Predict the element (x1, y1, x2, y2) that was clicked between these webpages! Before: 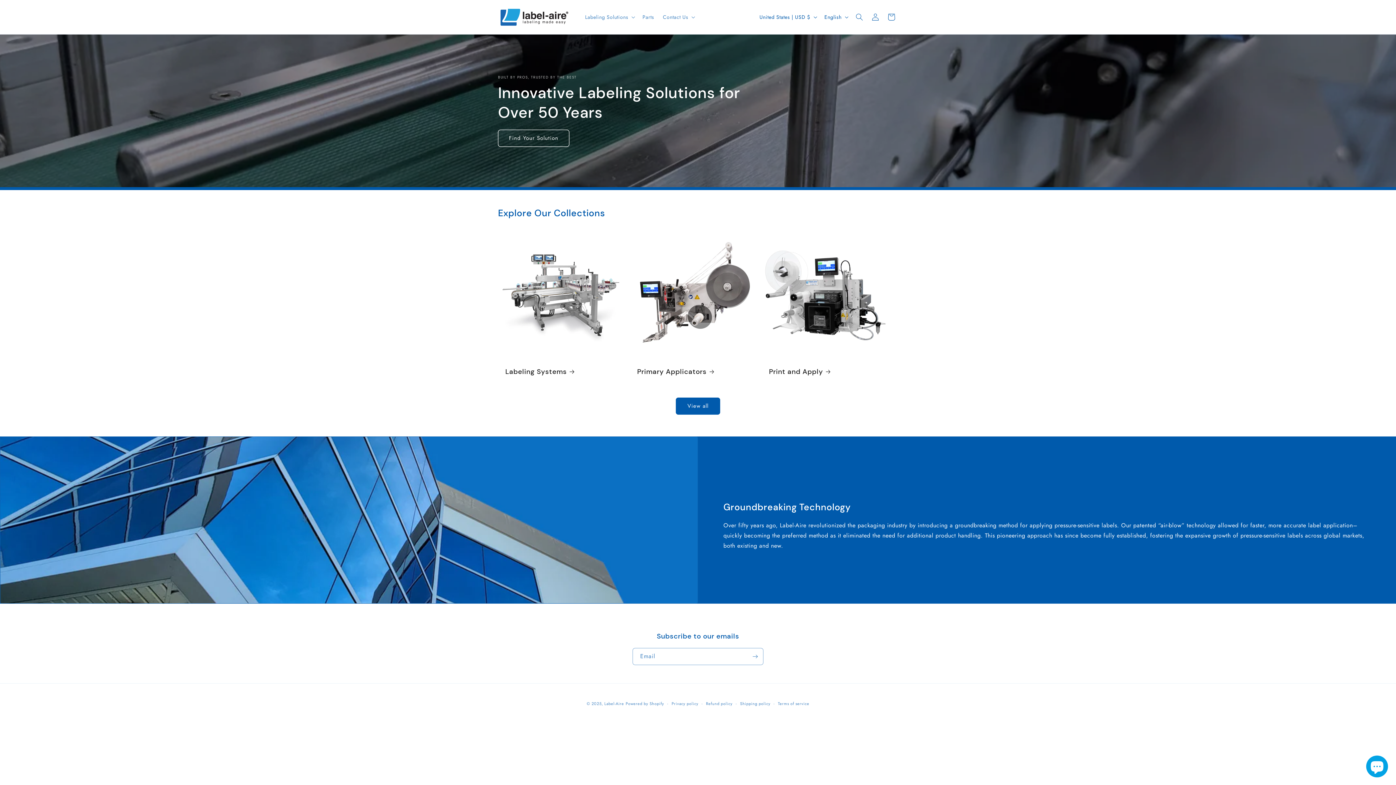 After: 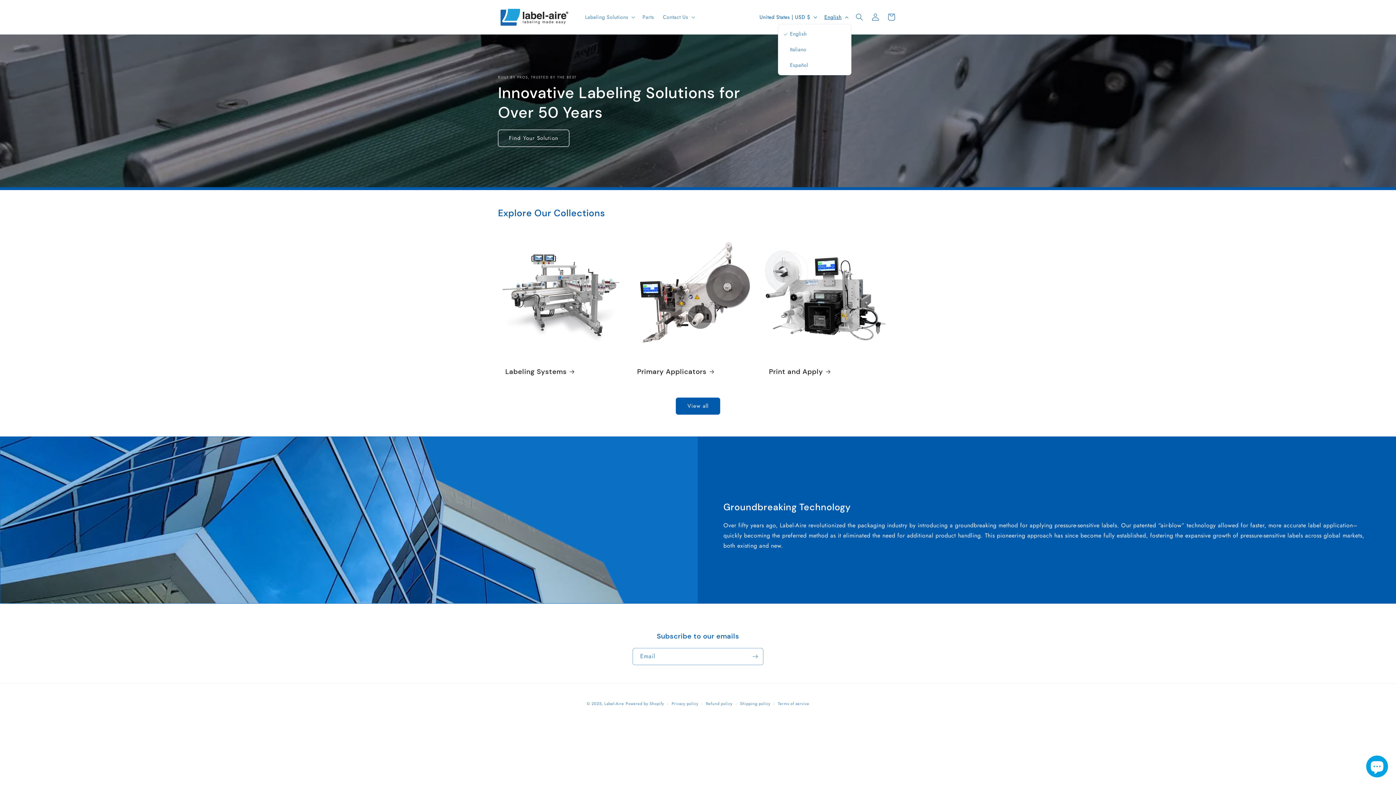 Action: label: English bbox: (820, 10, 851, 24)